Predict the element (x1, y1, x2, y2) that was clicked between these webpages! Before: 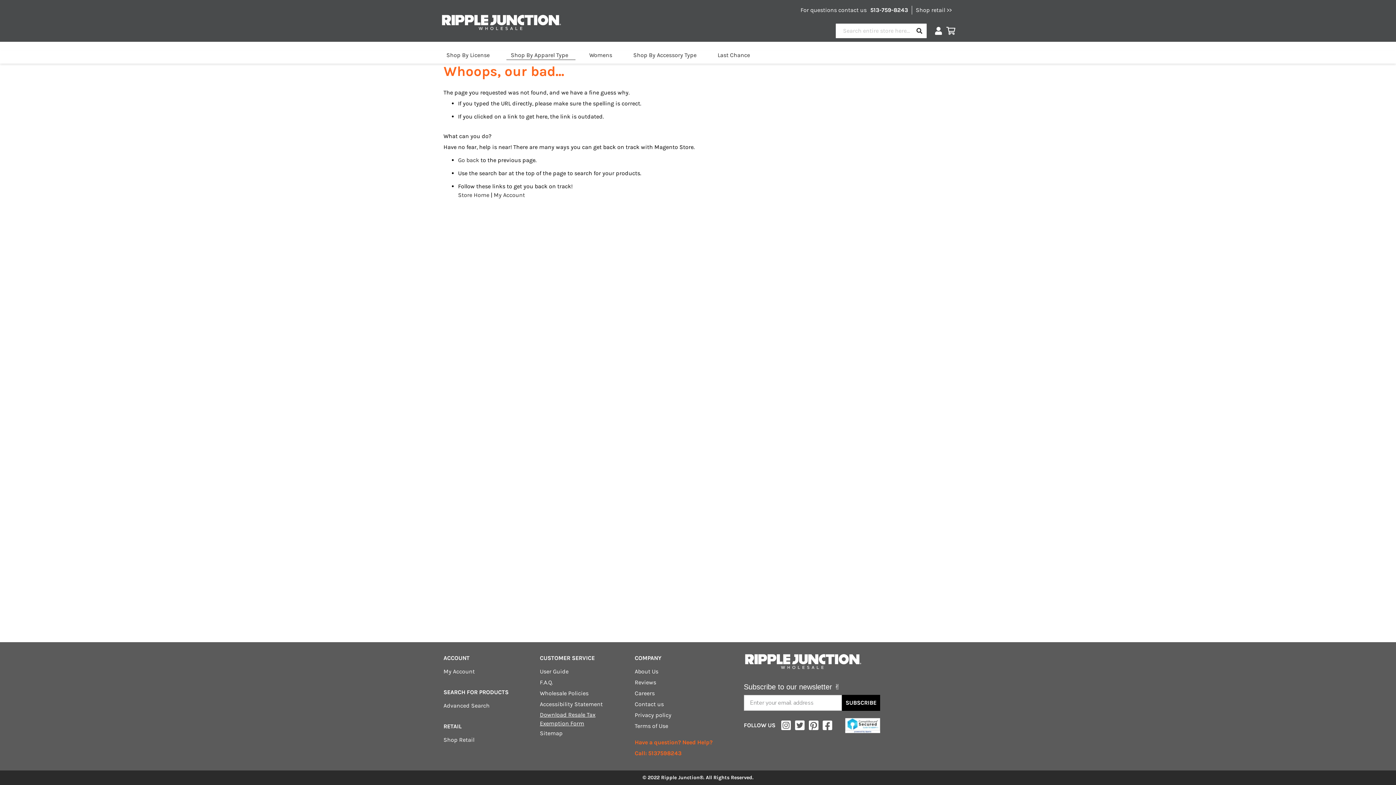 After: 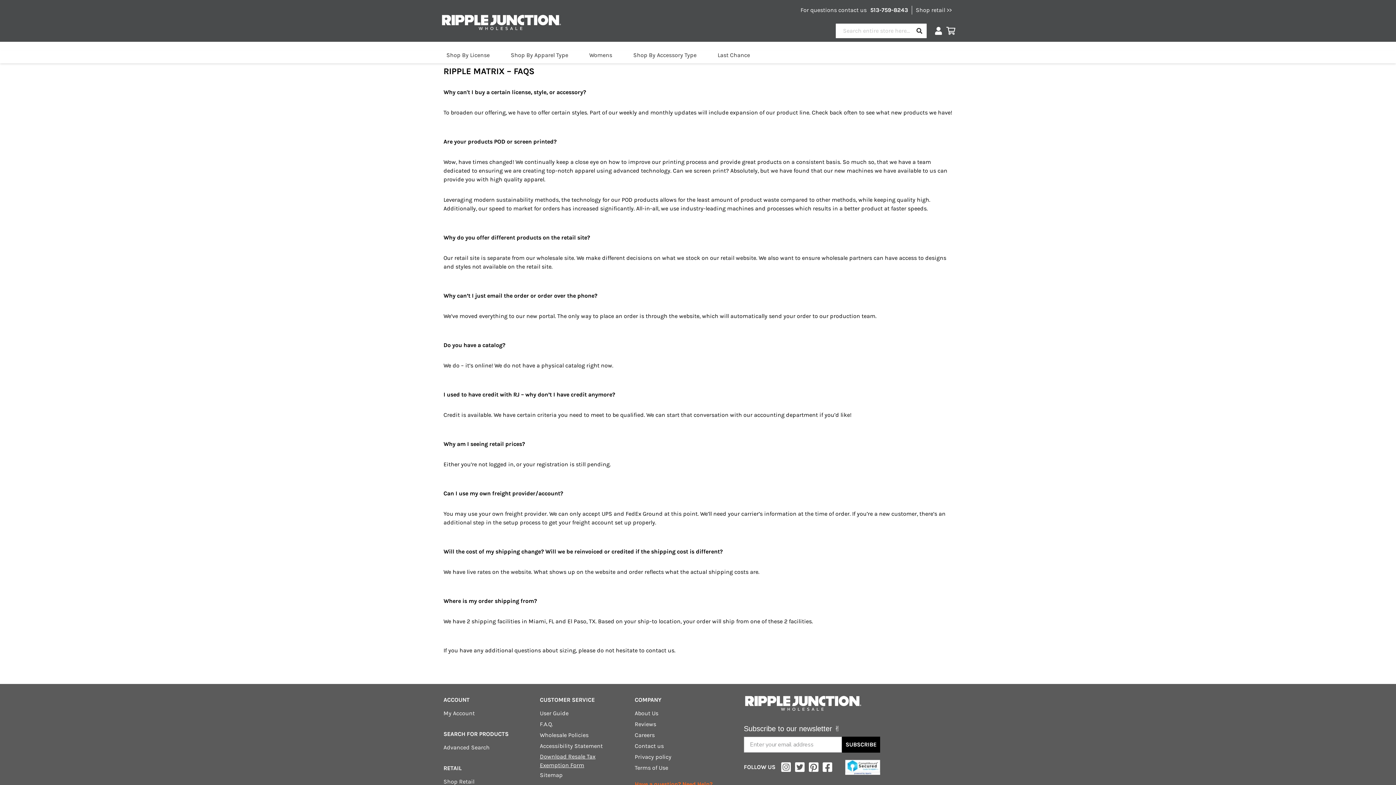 Action: bbox: (540, 677, 603, 688) label: F.A.Q.